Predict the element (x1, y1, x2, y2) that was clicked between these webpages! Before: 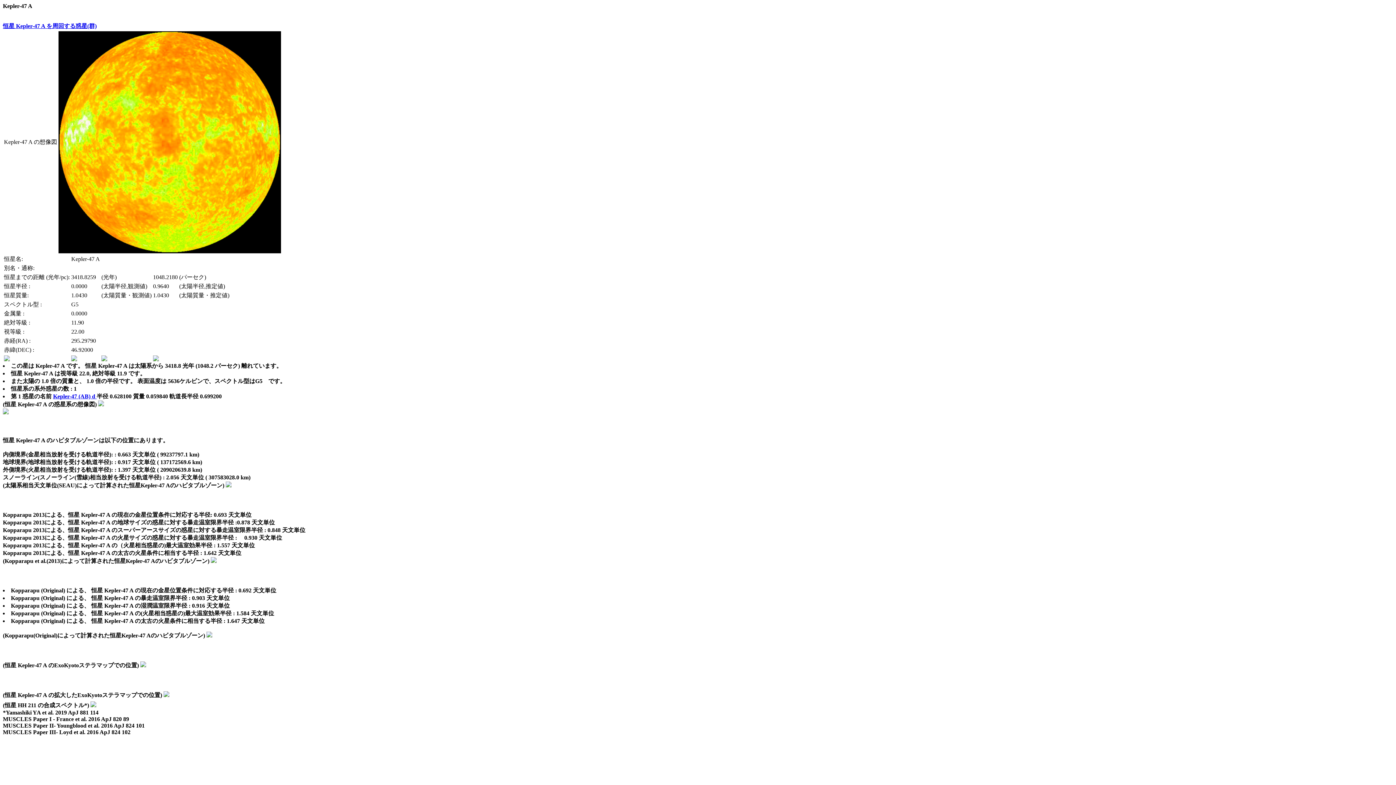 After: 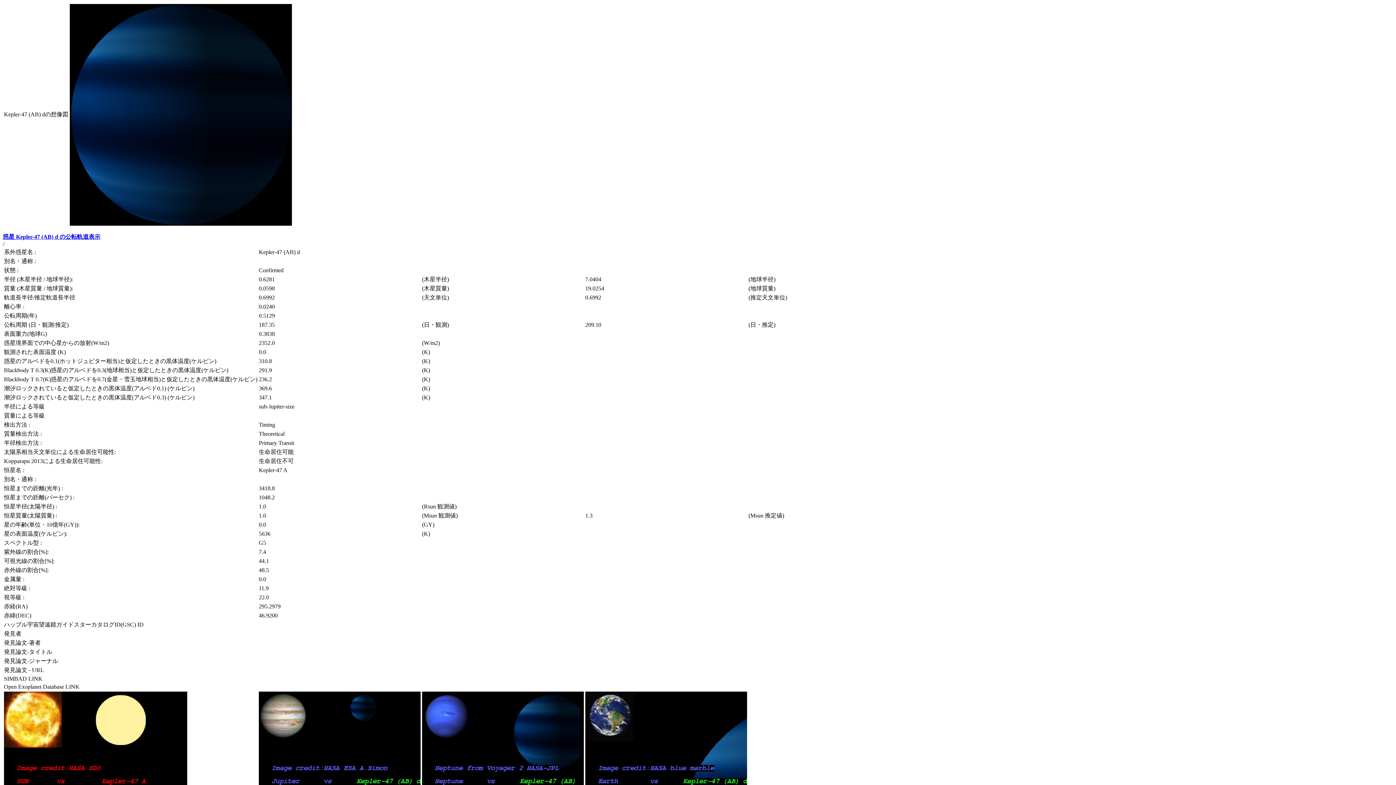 Action: label: Kepler-47 (AB) d  bbox: (53, 393, 96, 399)